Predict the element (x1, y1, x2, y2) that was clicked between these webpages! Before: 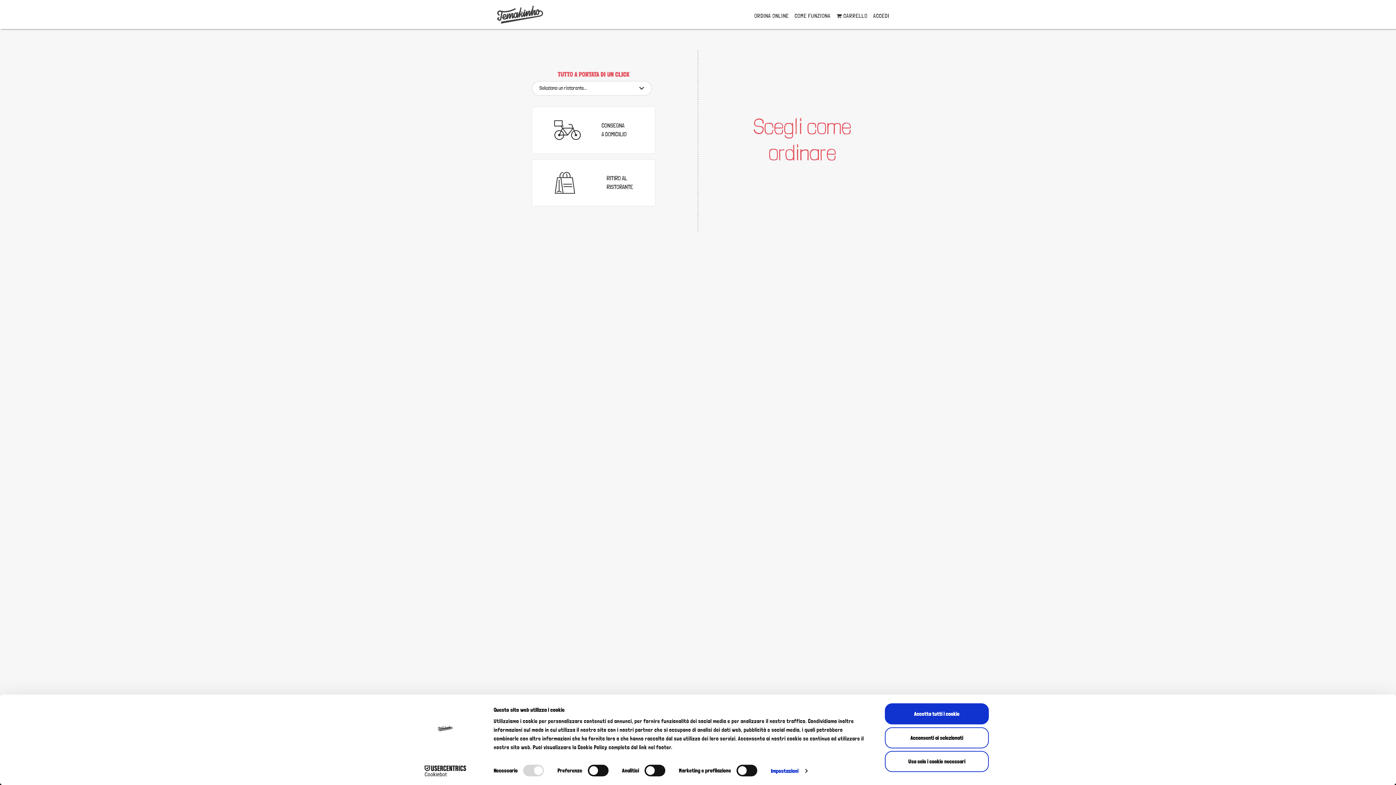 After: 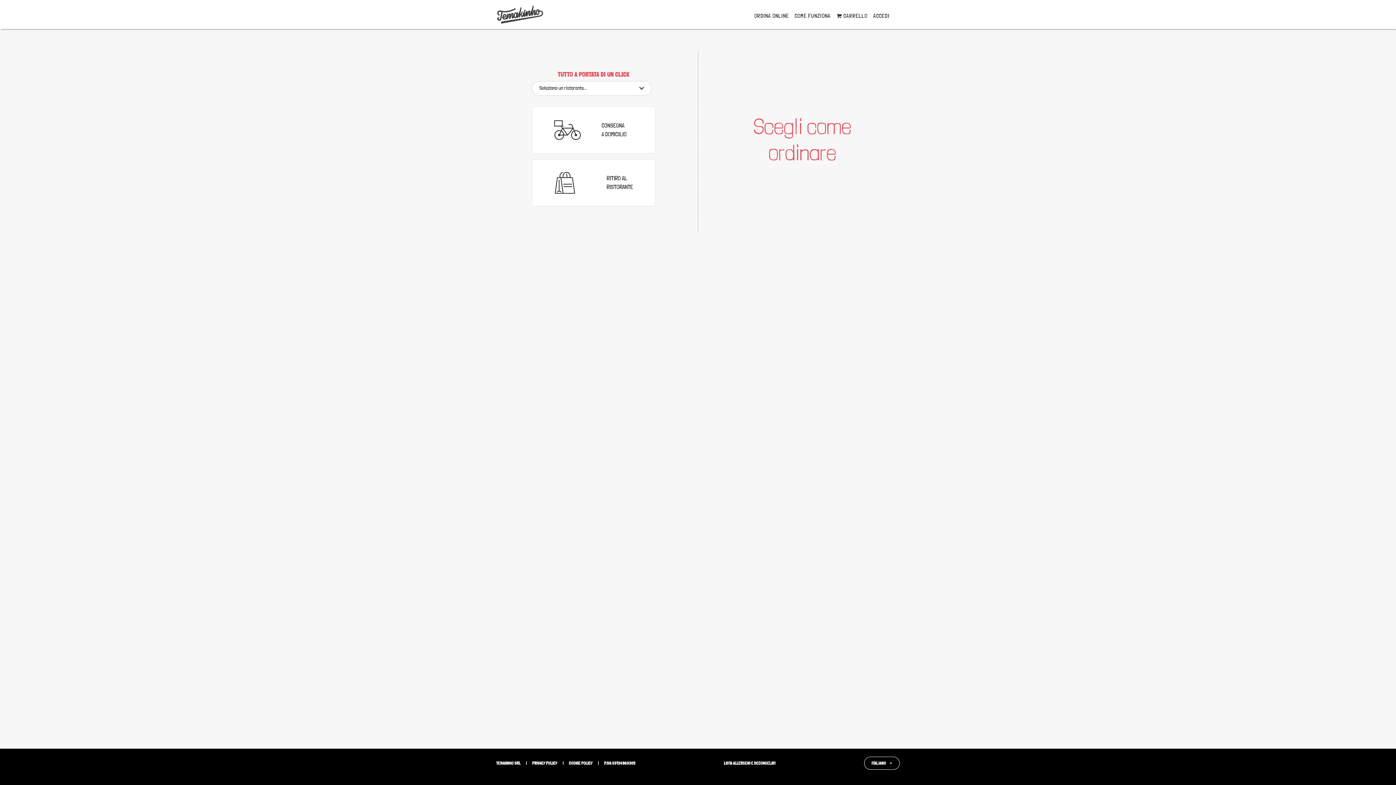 Action: bbox: (885, 727, 989, 748) label: Acconsenti ai selezionati